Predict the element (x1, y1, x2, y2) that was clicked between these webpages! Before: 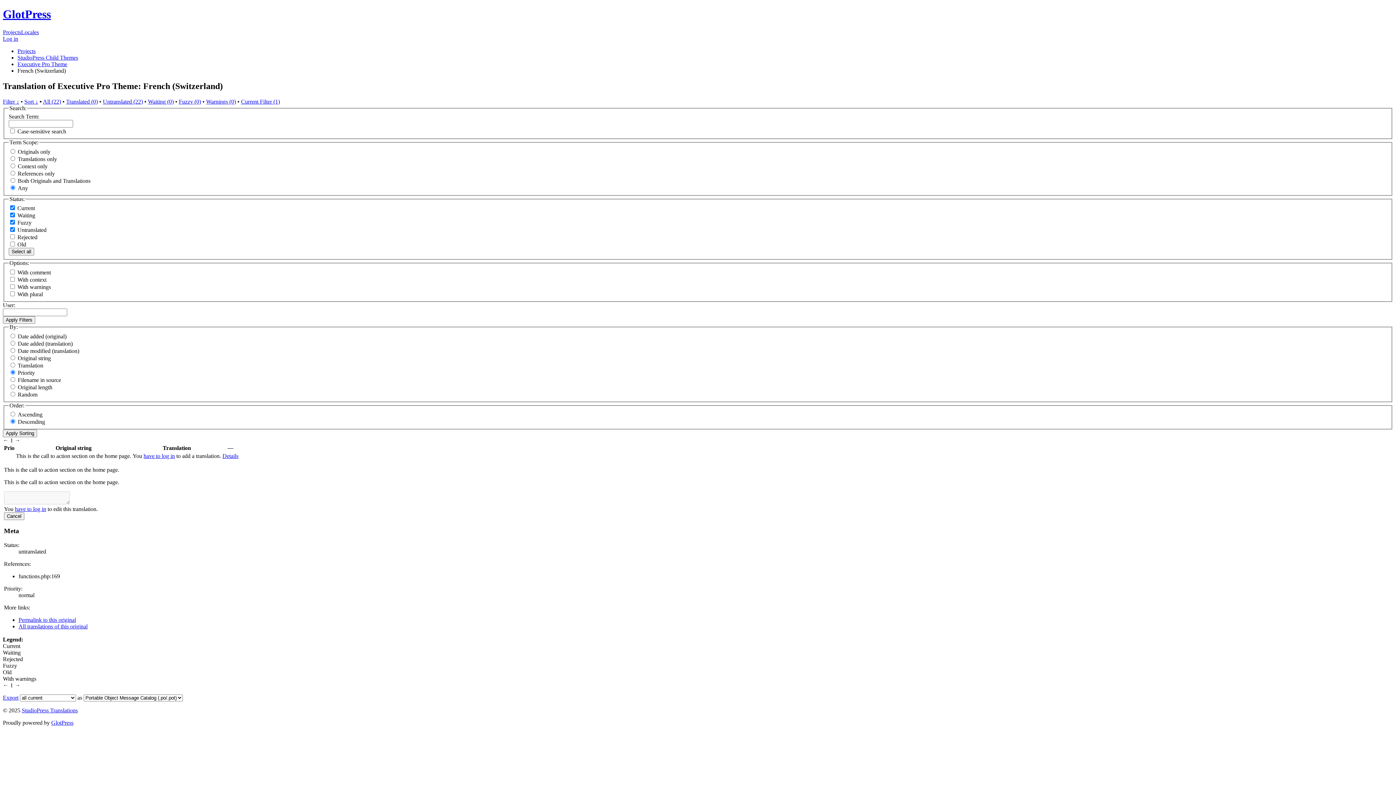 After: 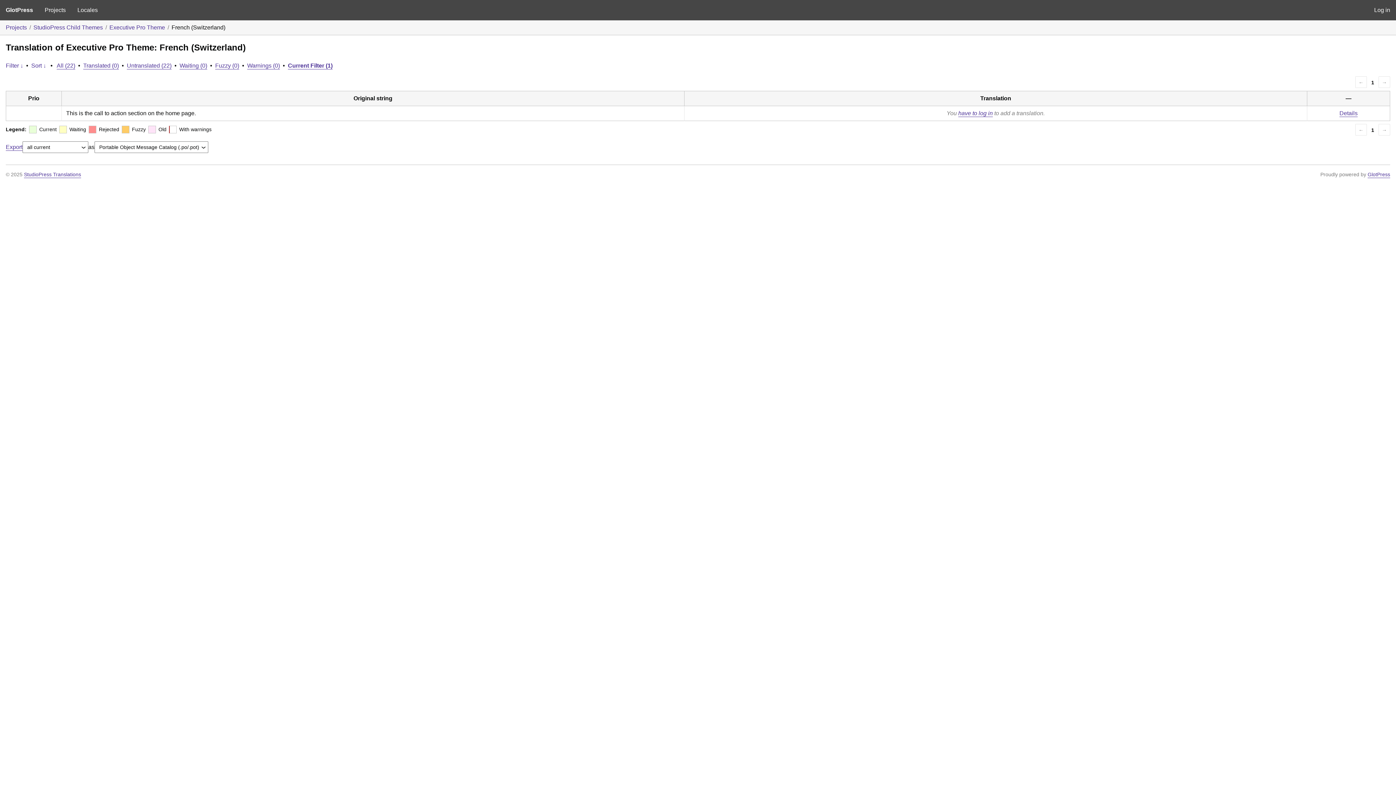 Action: label: Permalink to this original bbox: (18, 616, 76, 623)